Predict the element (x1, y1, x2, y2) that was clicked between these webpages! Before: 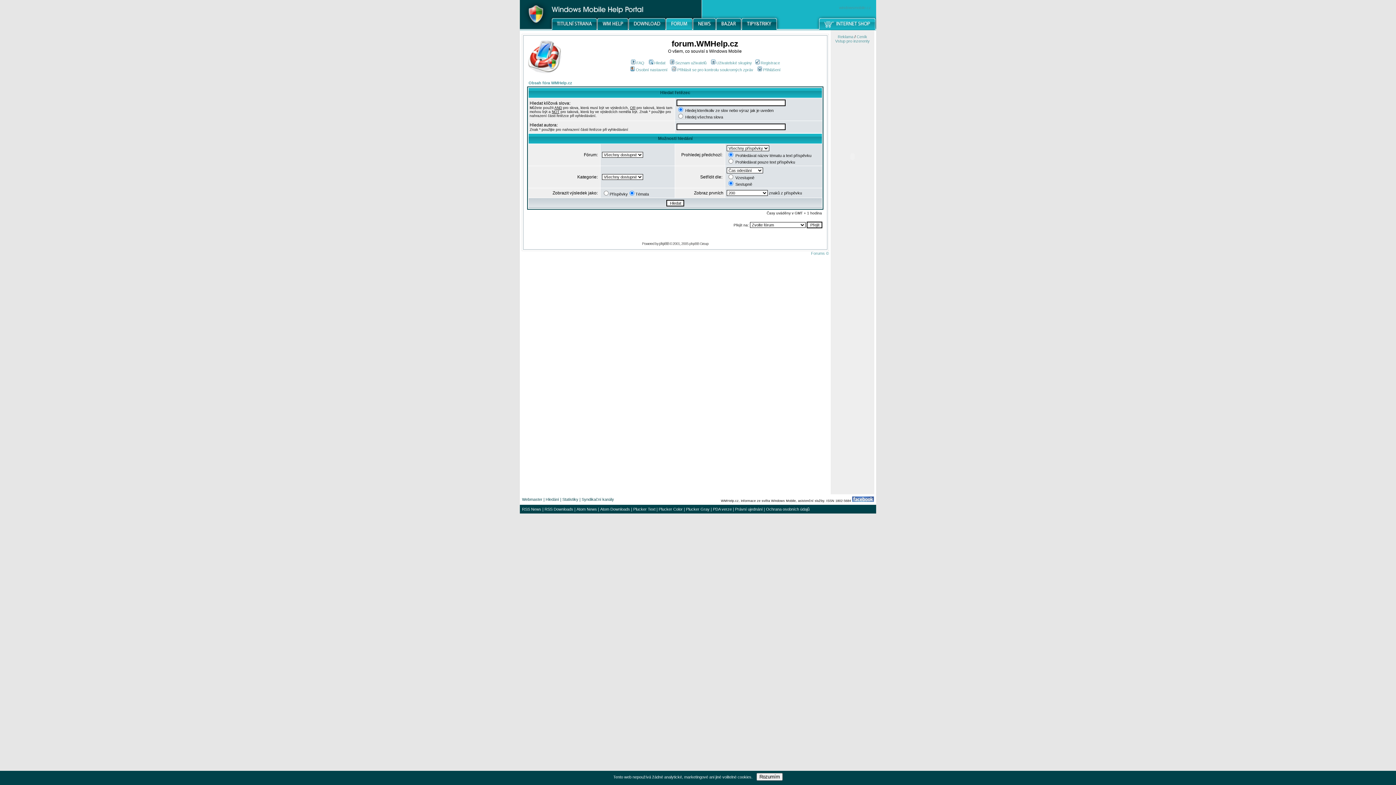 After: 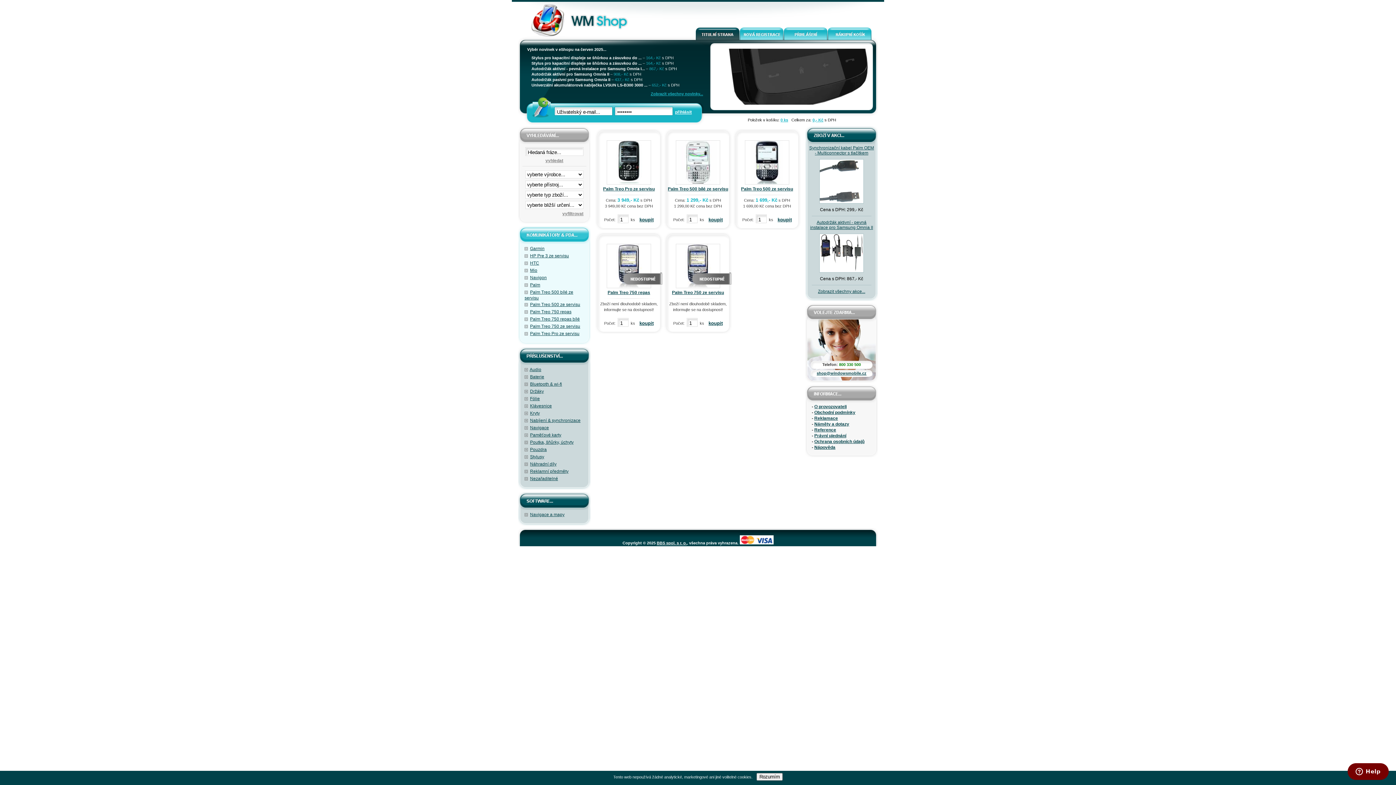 Action: bbox: (839, 5, 871, 9) label: windowsmobile.cz